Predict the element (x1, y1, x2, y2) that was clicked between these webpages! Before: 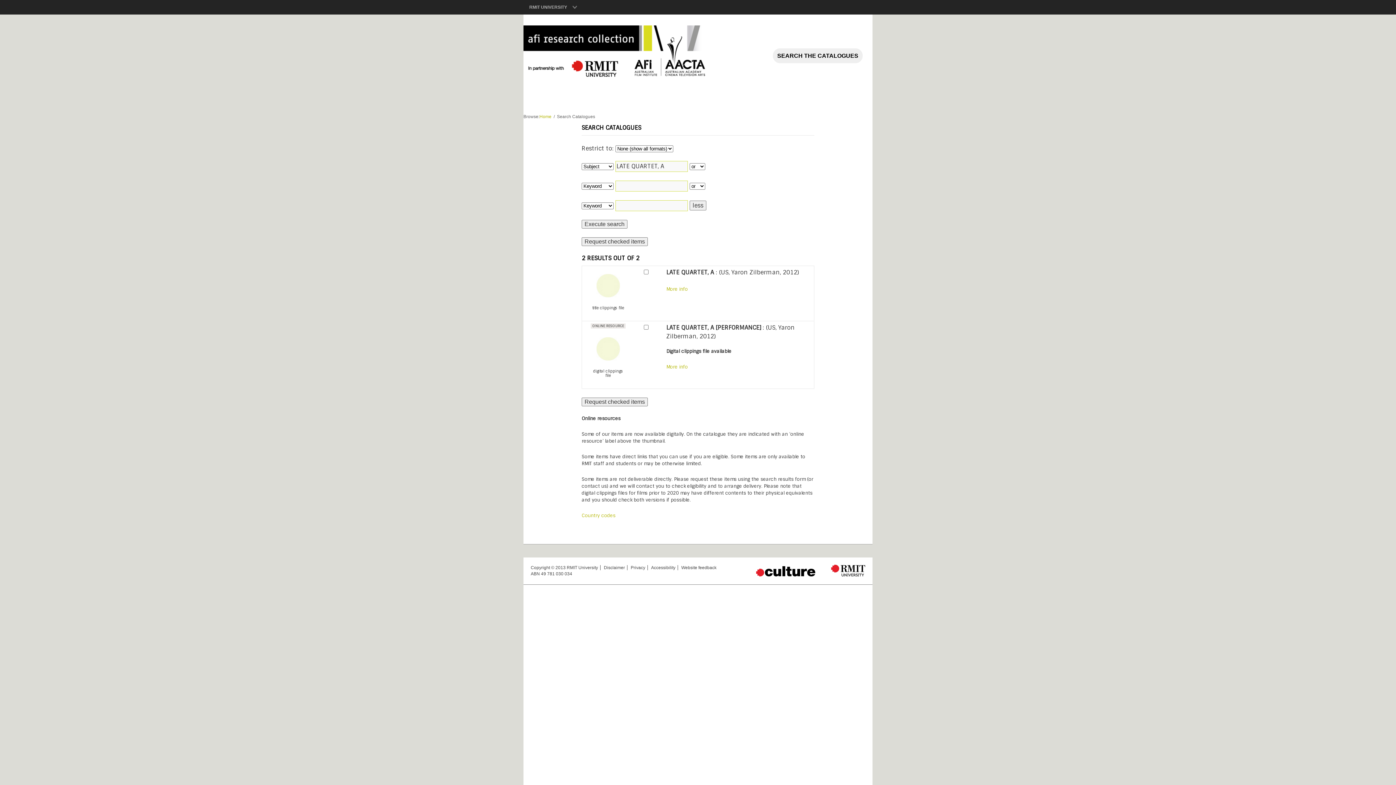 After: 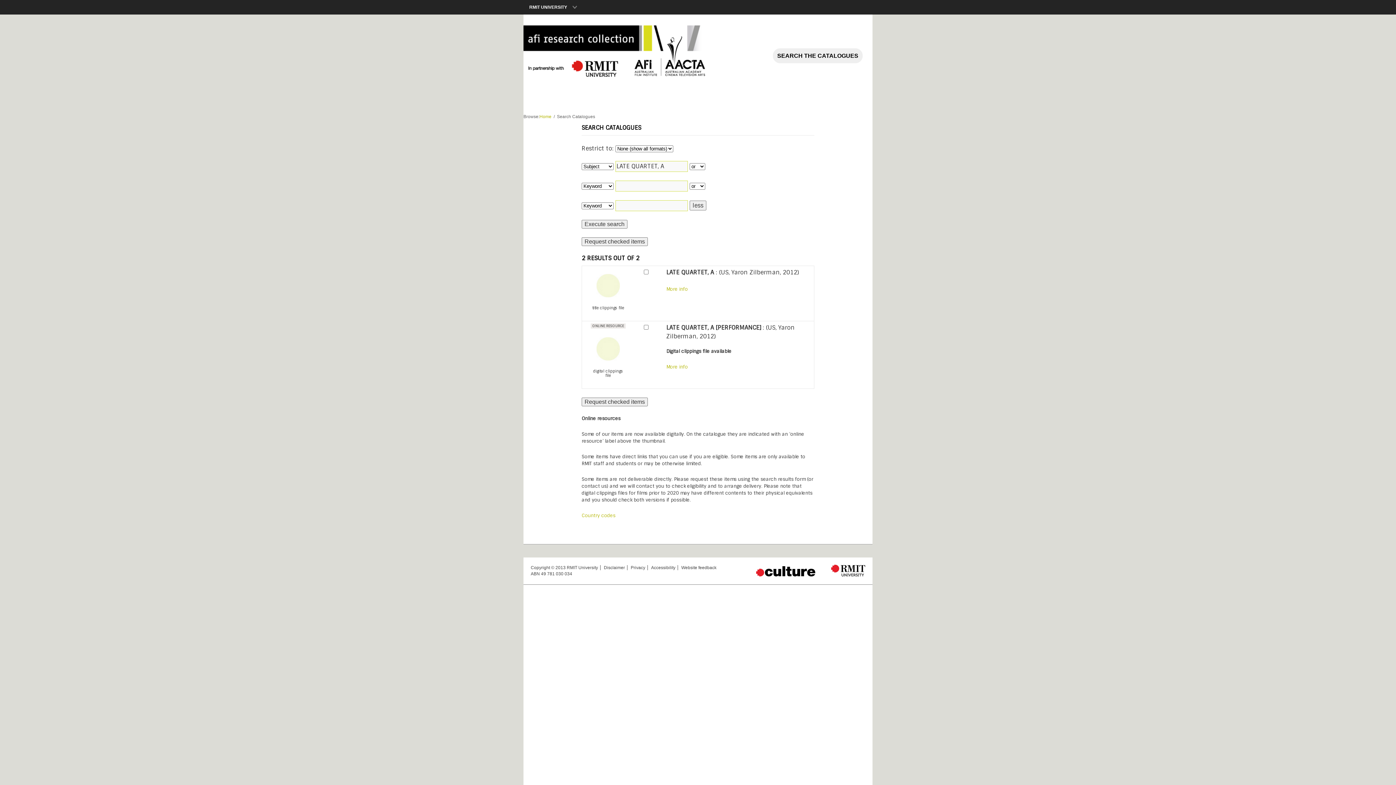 Action: label: RMIT UNIVERSITY bbox: (523, 4, 585, 9)